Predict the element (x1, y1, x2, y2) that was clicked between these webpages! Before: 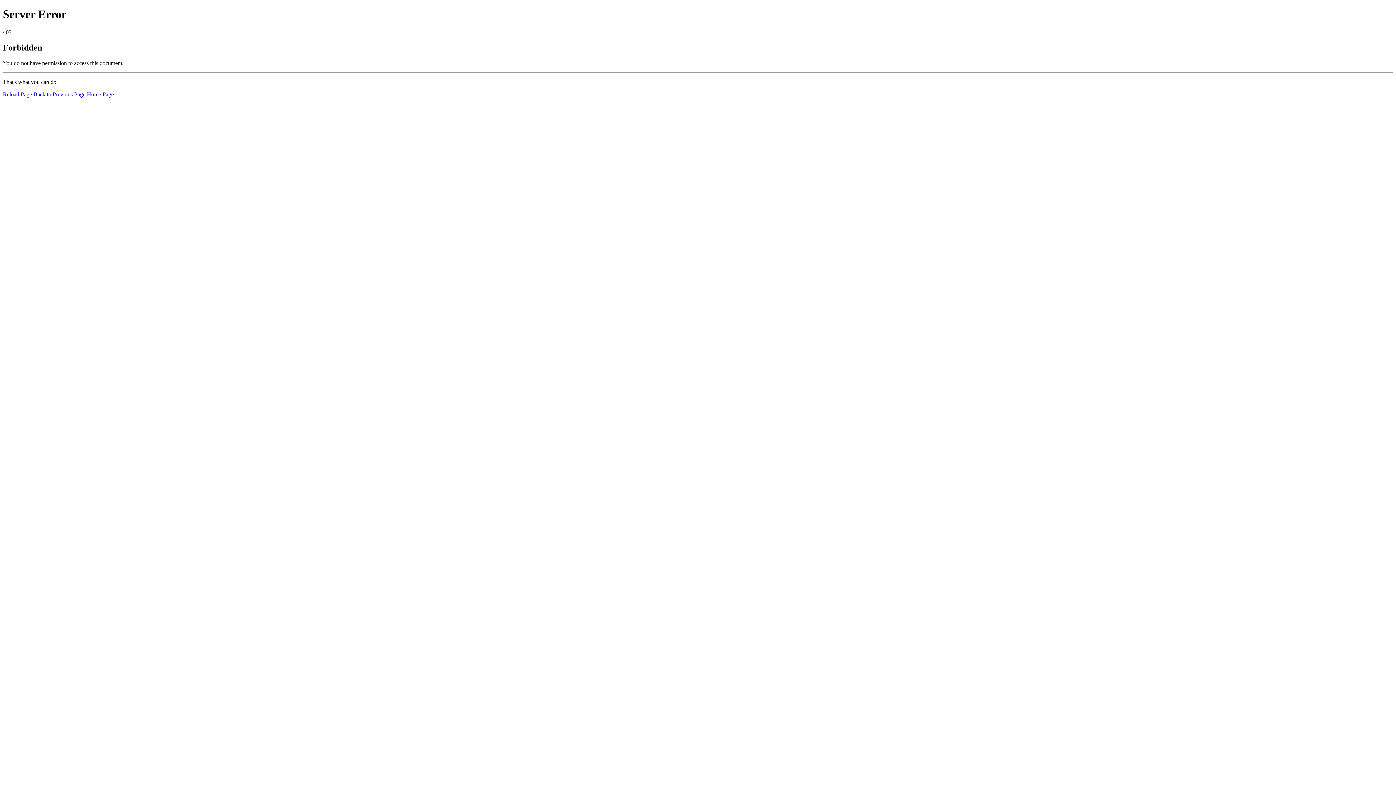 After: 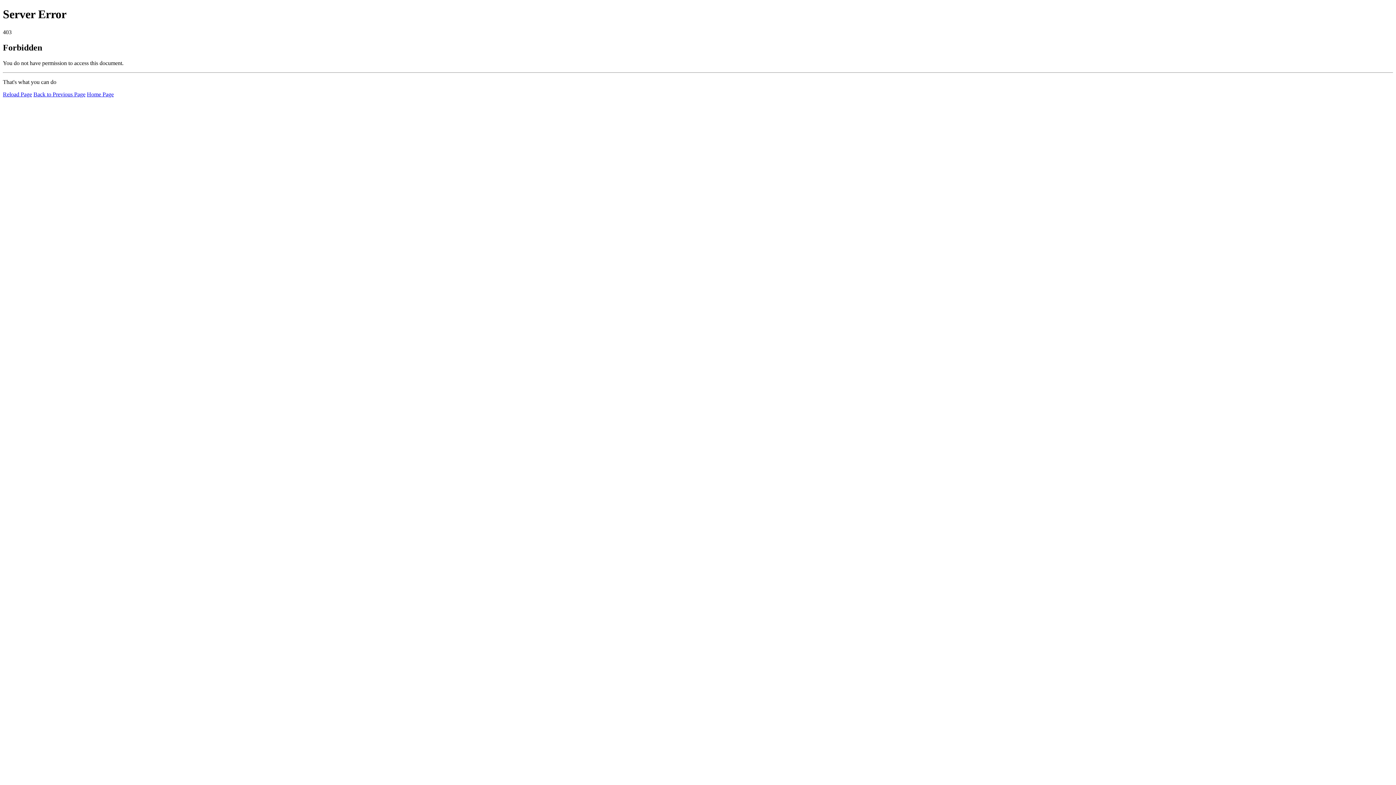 Action: label: Reload Page bbox: (2, 91, 32, 97)